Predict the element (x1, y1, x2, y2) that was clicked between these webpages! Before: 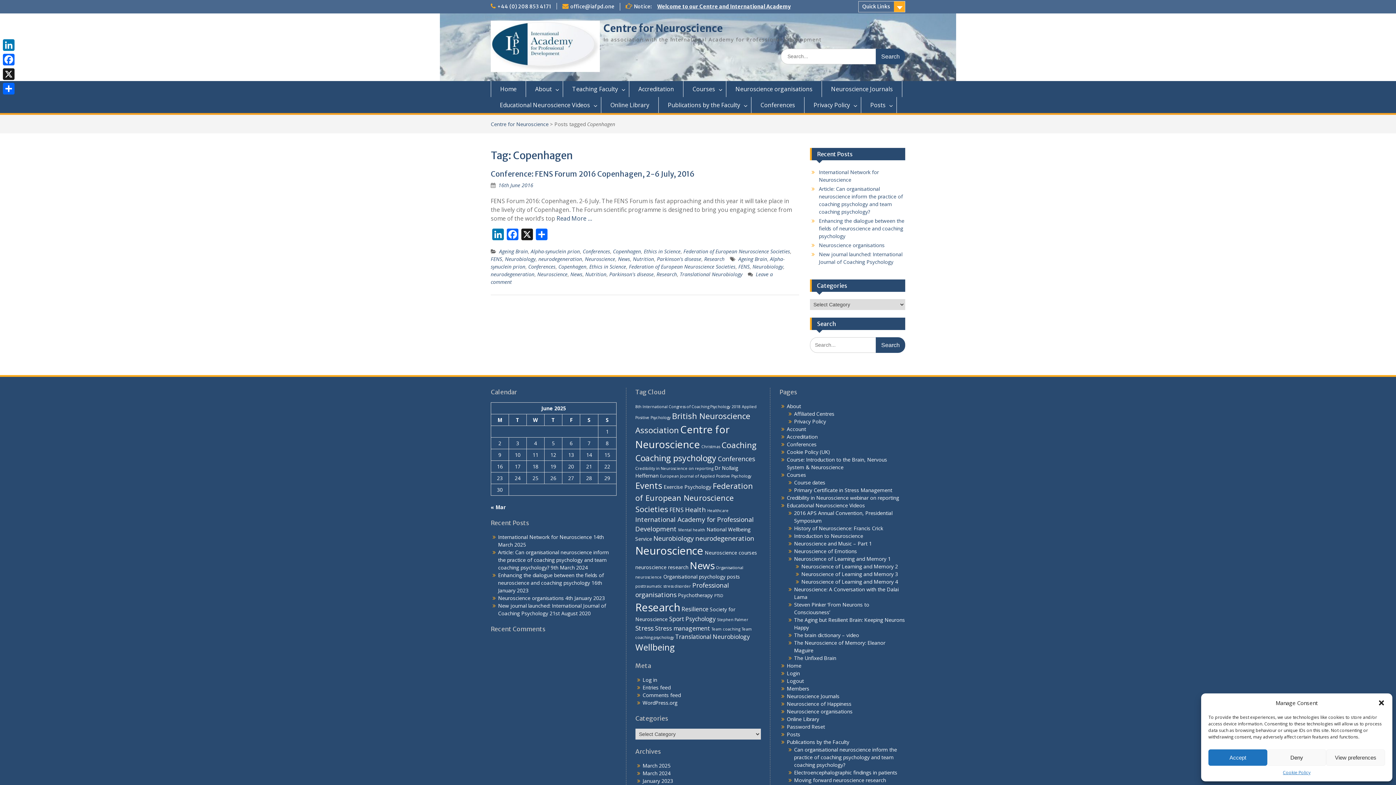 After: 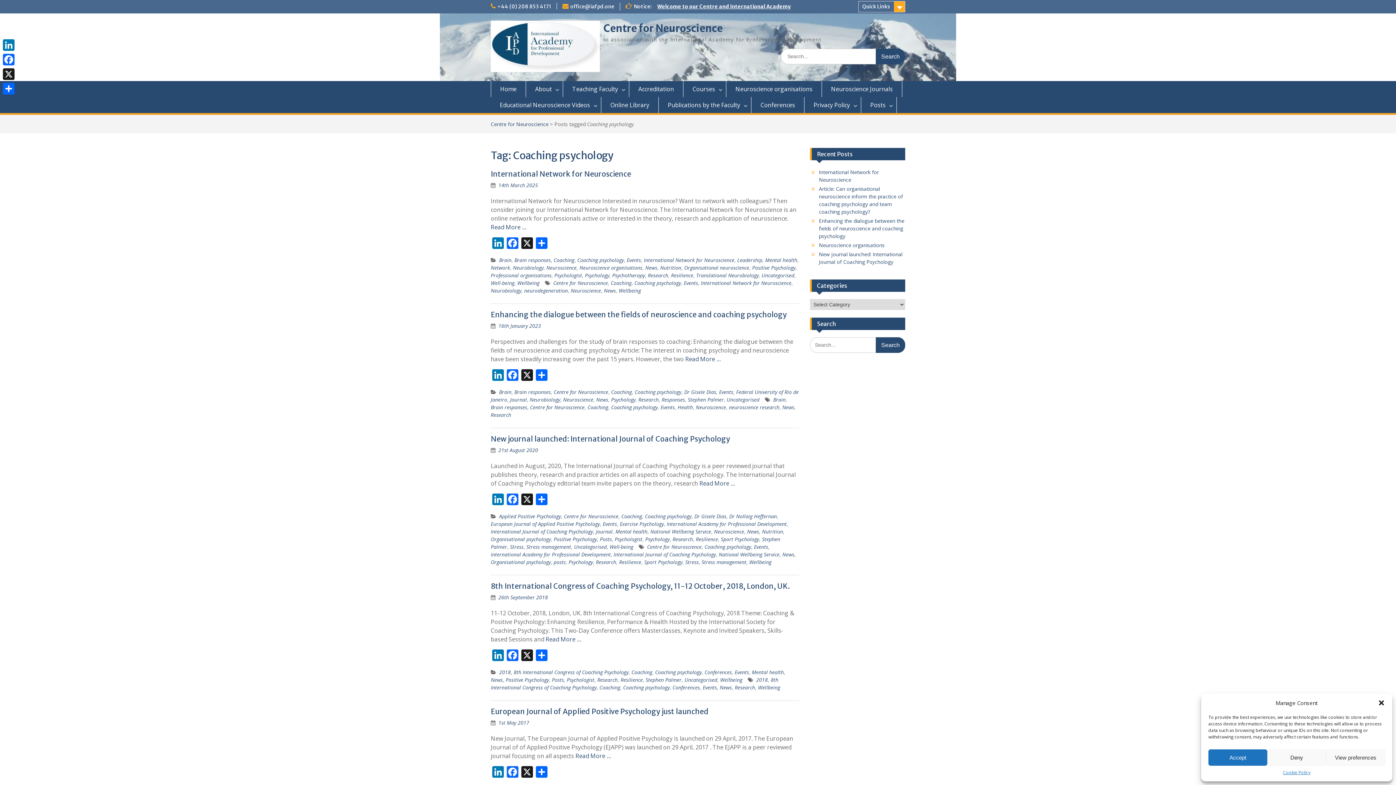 Action: label: Coaching psychology (9 items) bbox: (635, 452, 716, 463)